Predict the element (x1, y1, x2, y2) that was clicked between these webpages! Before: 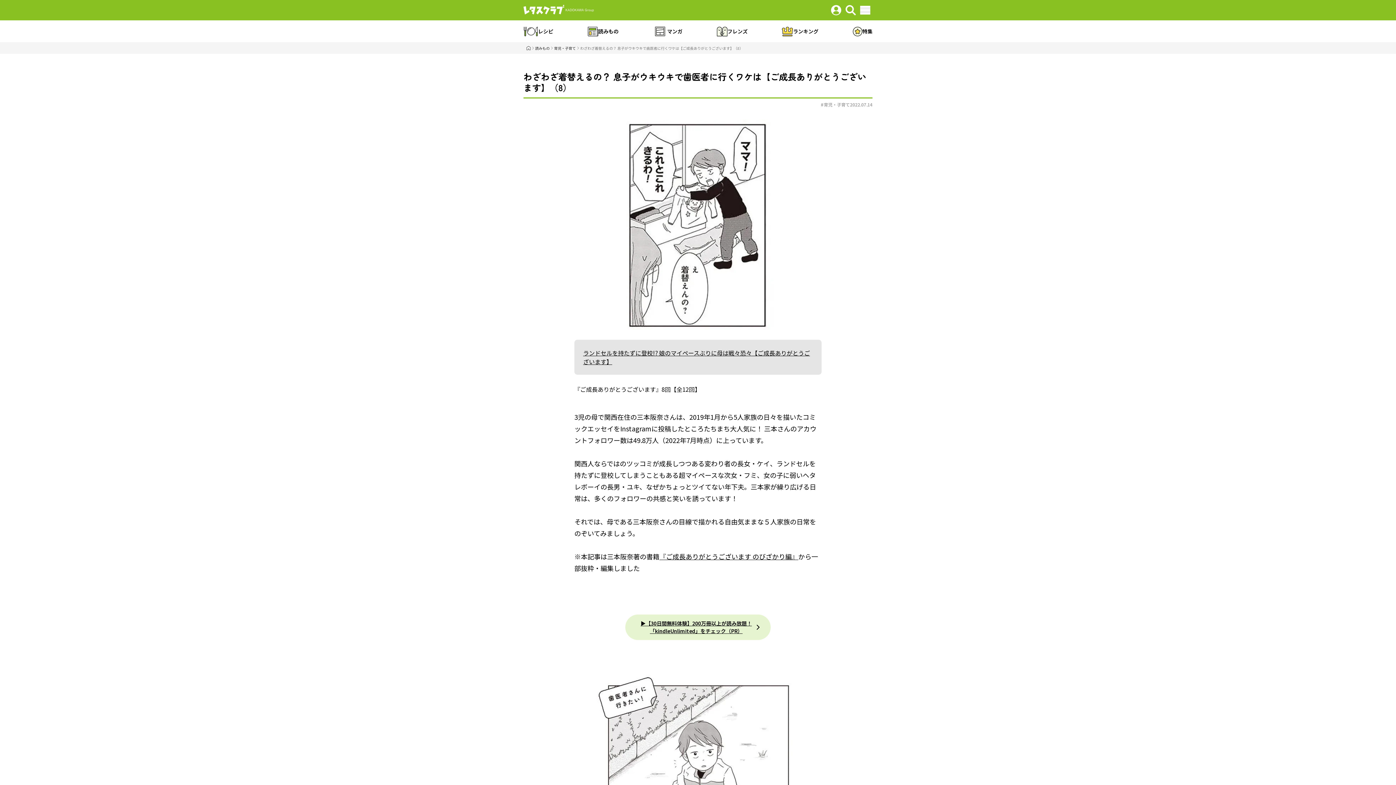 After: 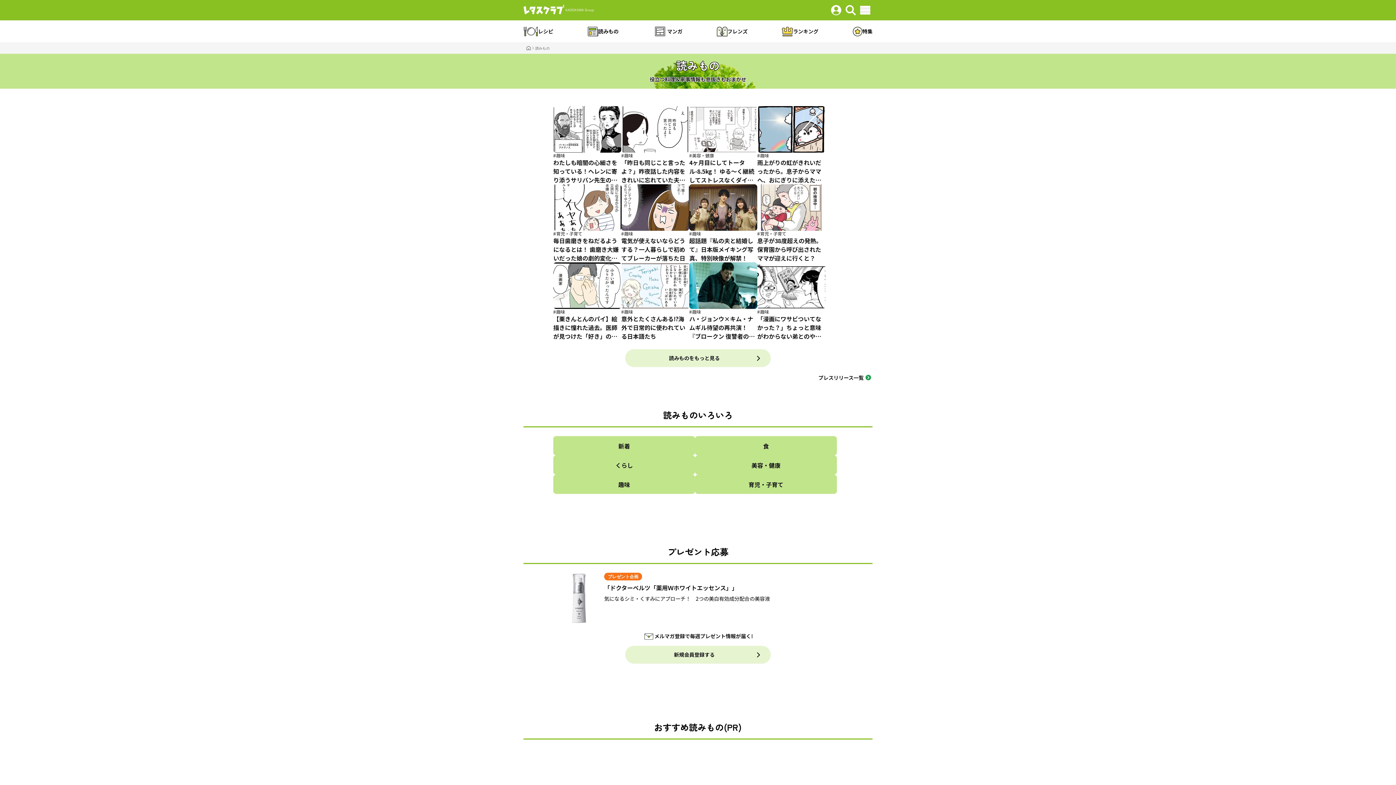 Action: label: 読みもの bbox: (587, 26, 618, 36)